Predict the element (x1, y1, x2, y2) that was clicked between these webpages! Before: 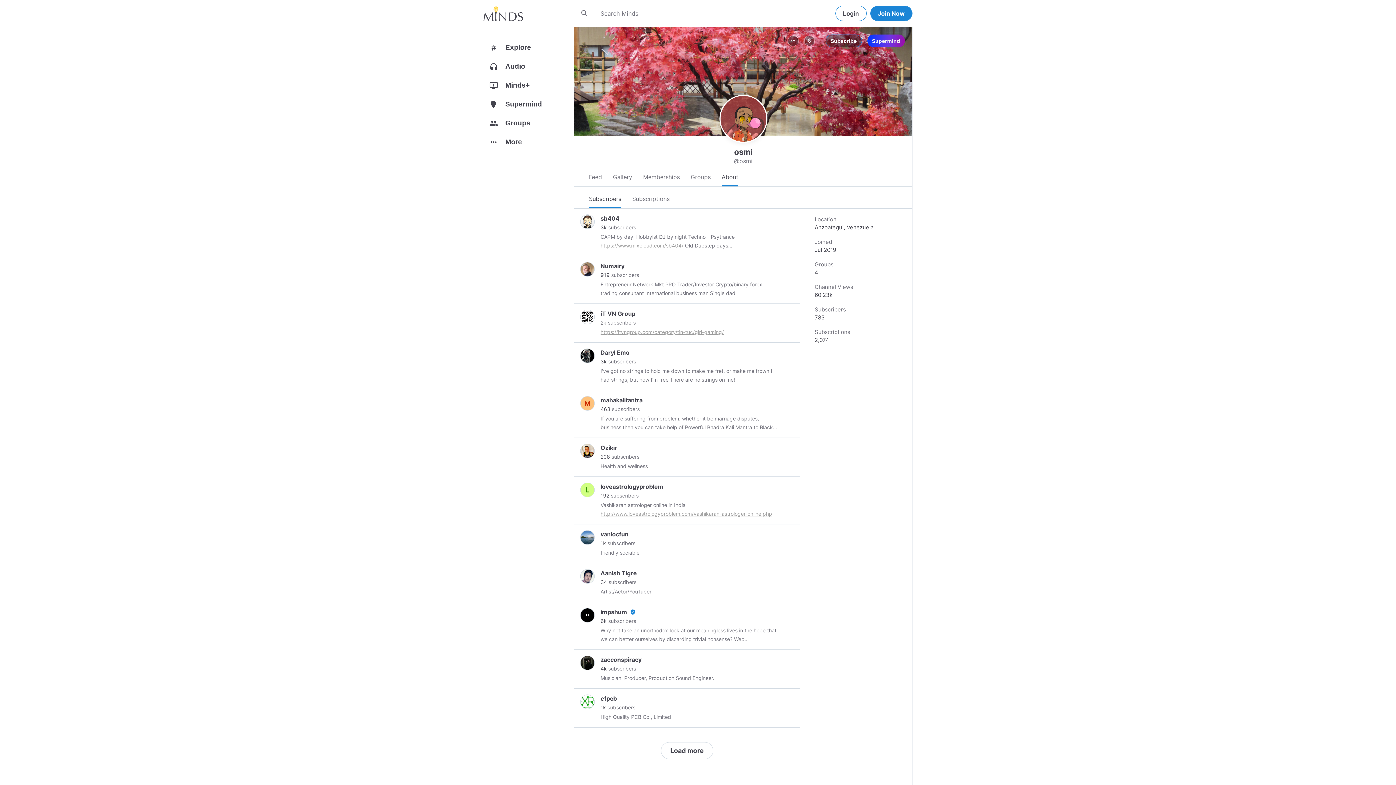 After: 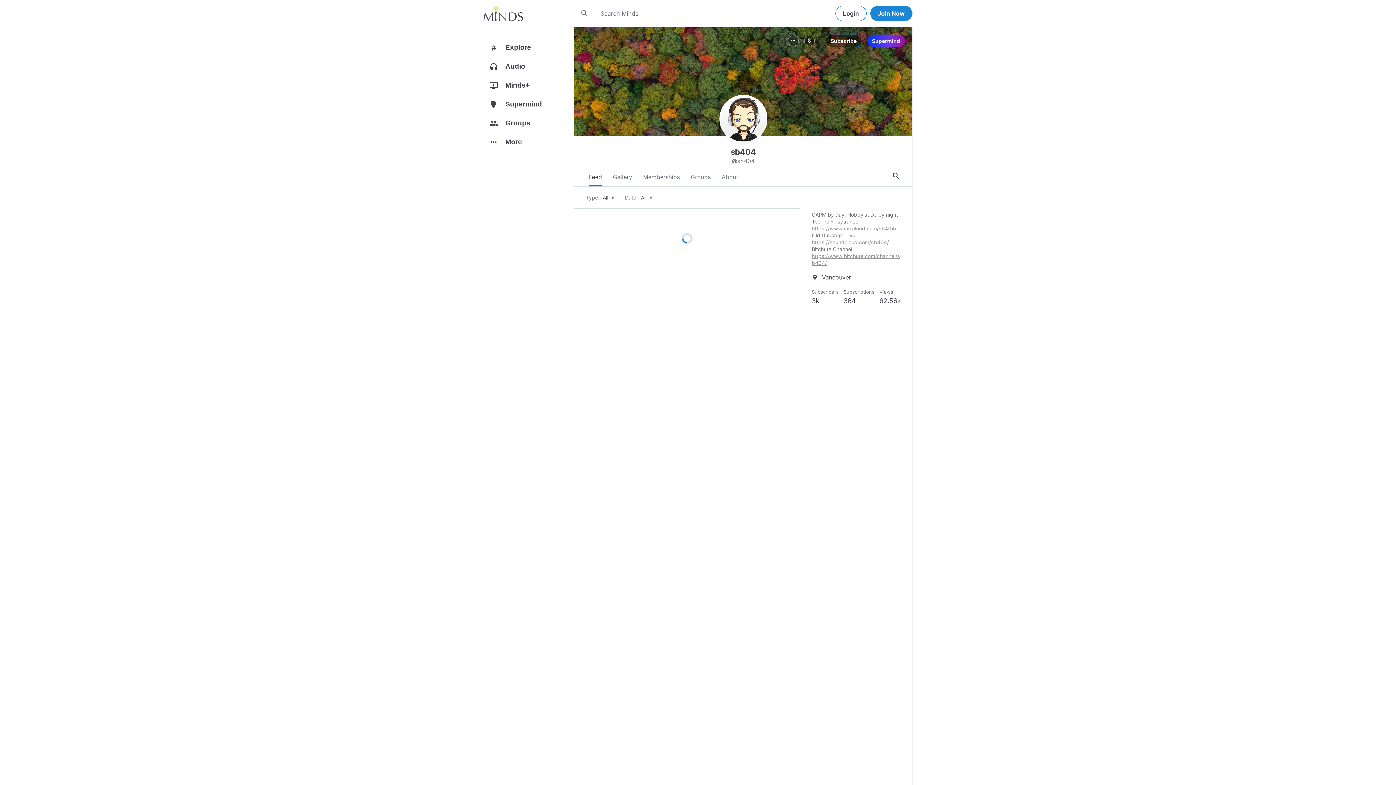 Action: bbox: (600, 214, 621, 222) label: sb404